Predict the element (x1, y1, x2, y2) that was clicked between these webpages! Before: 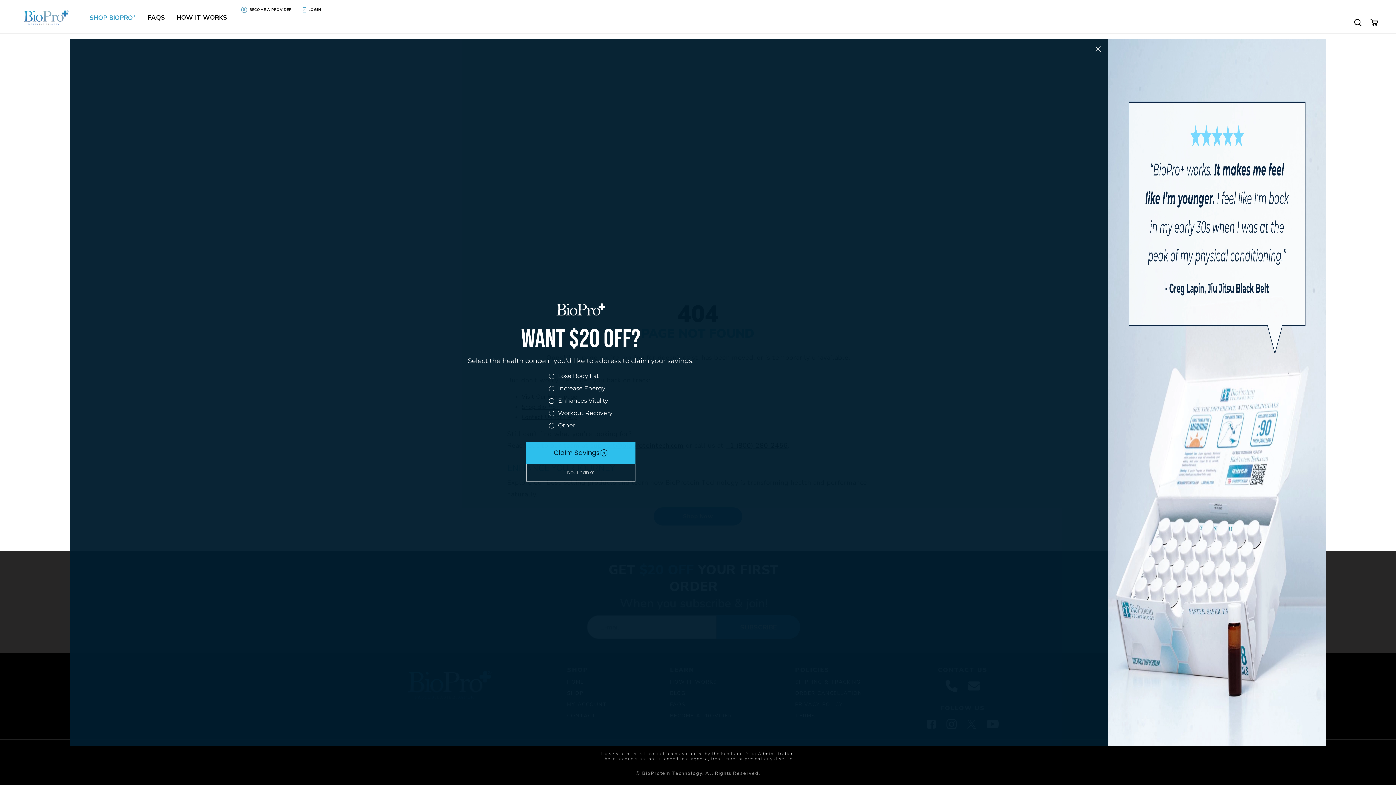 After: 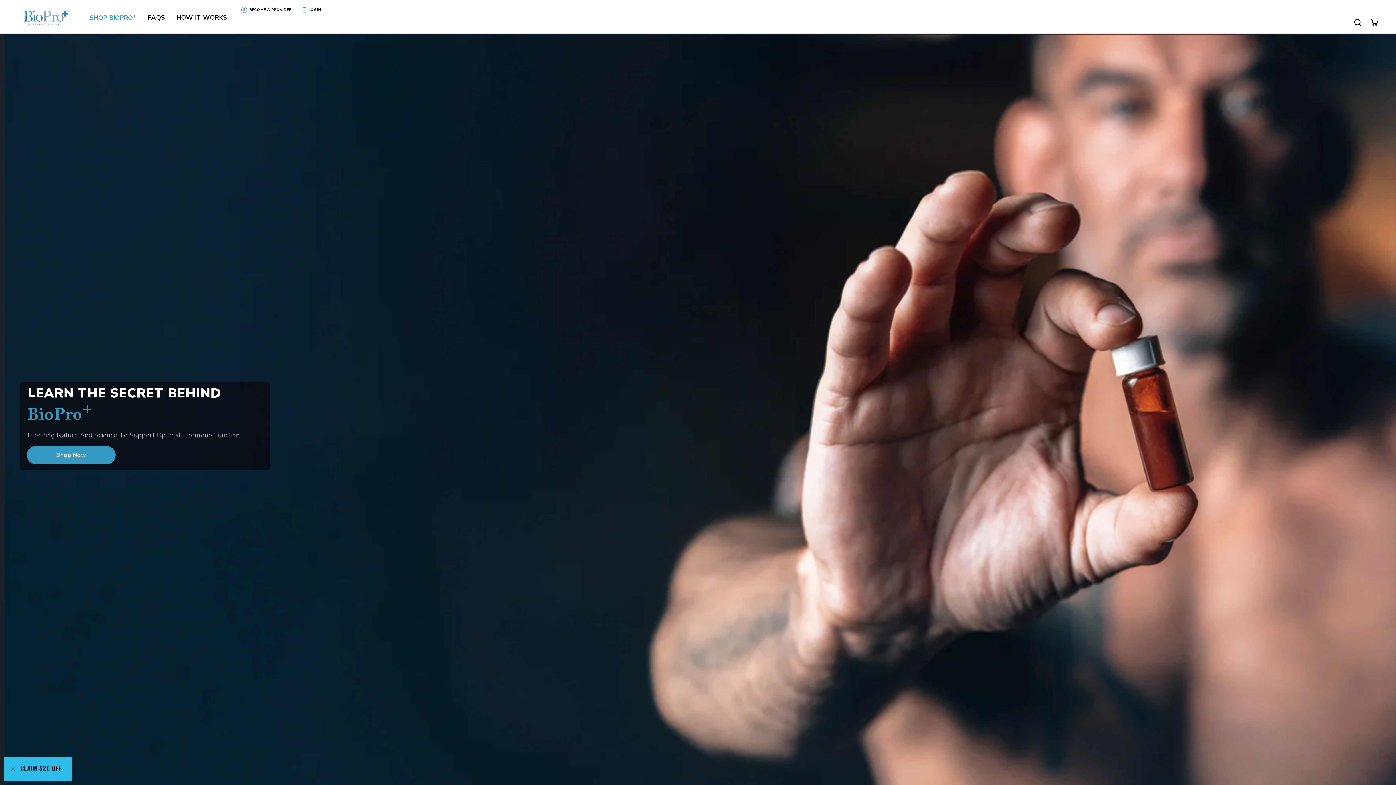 Action: label: HOW IT WORKS bbox: (172, 7, 231, 27)